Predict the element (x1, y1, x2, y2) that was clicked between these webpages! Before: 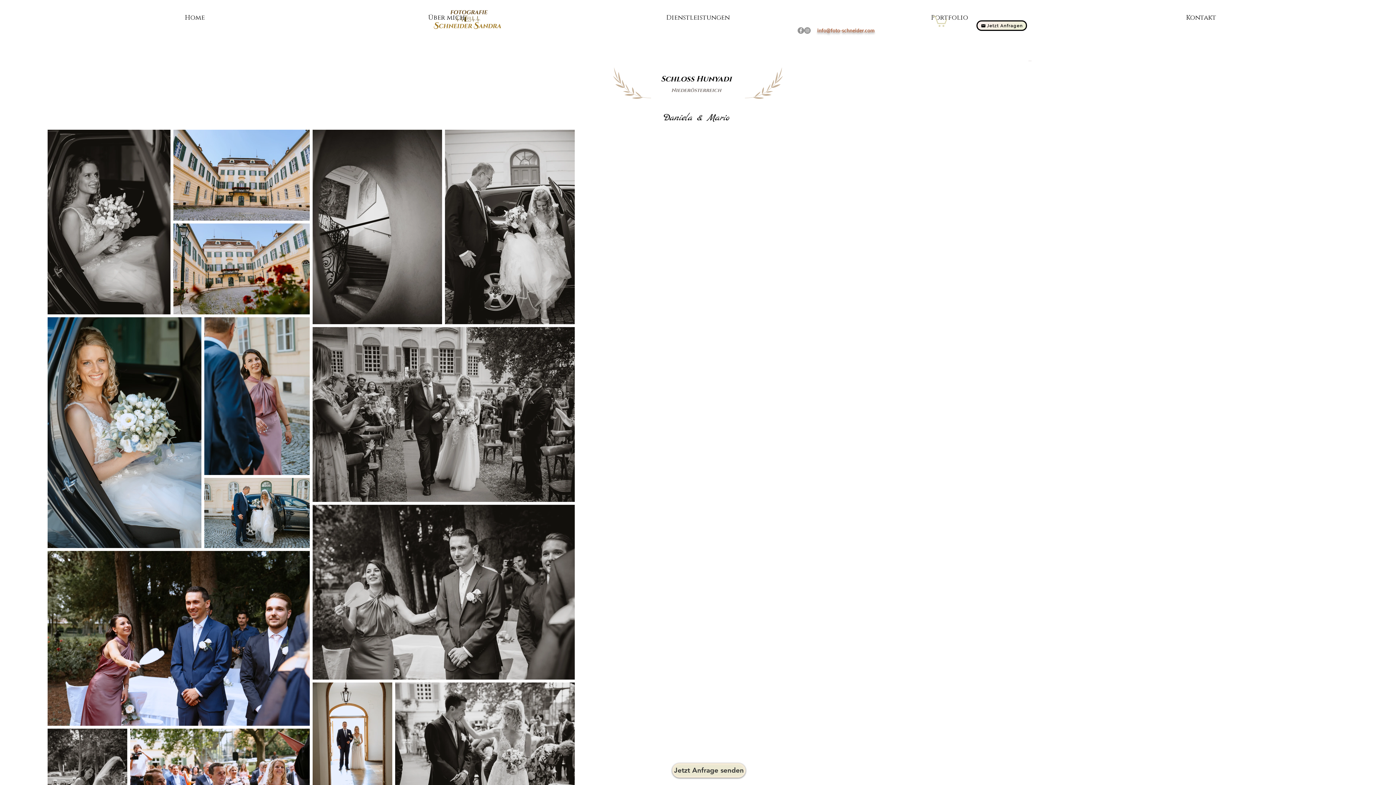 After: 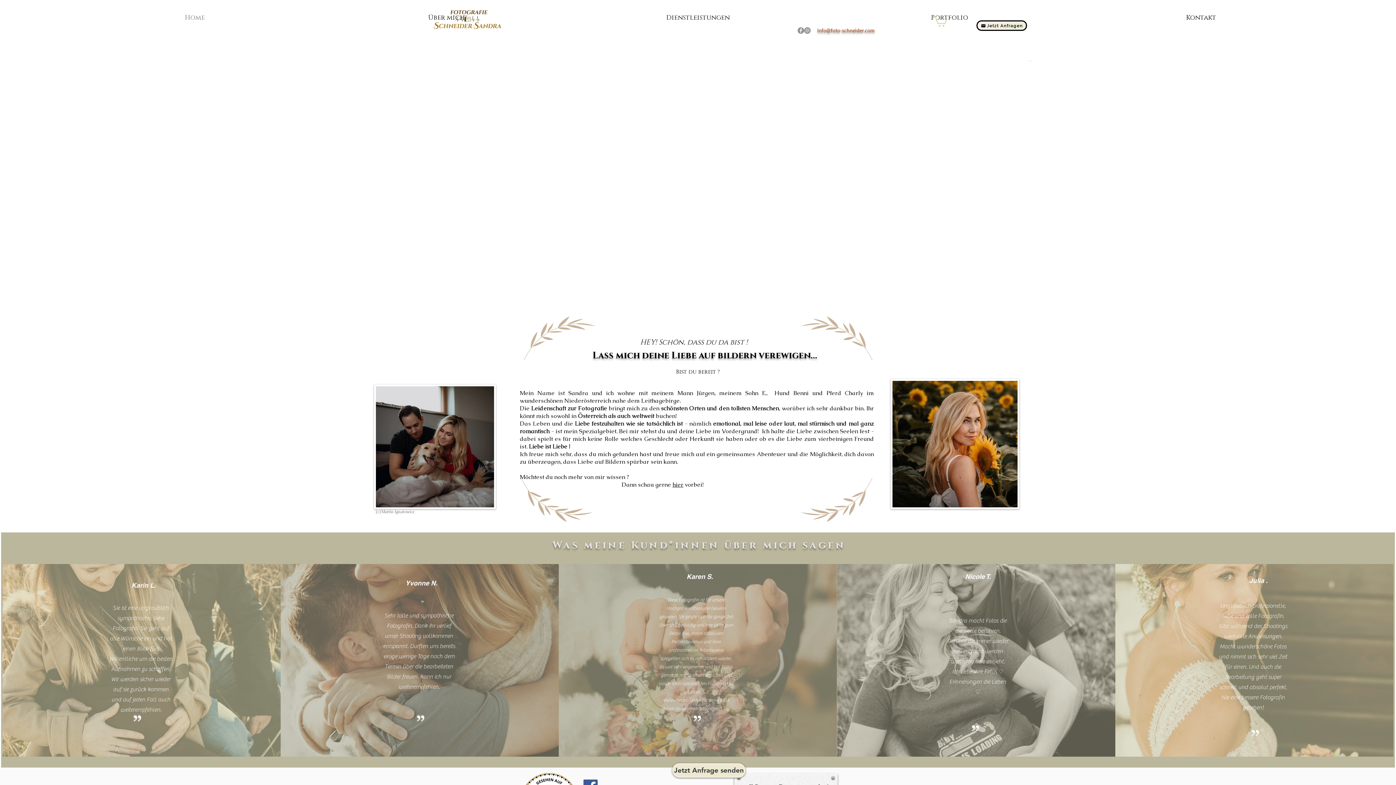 Action: label: Home bbox: (69, 10, 320, 24)